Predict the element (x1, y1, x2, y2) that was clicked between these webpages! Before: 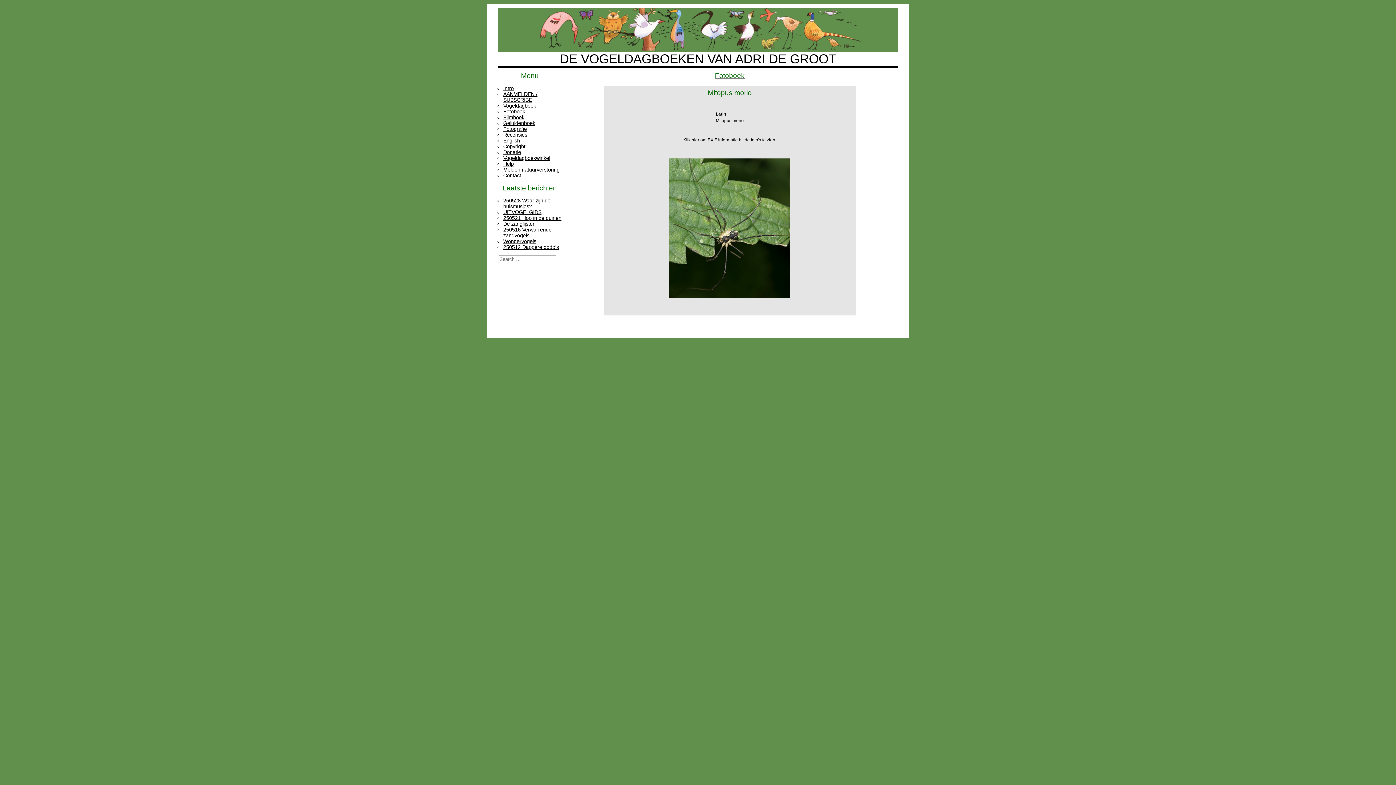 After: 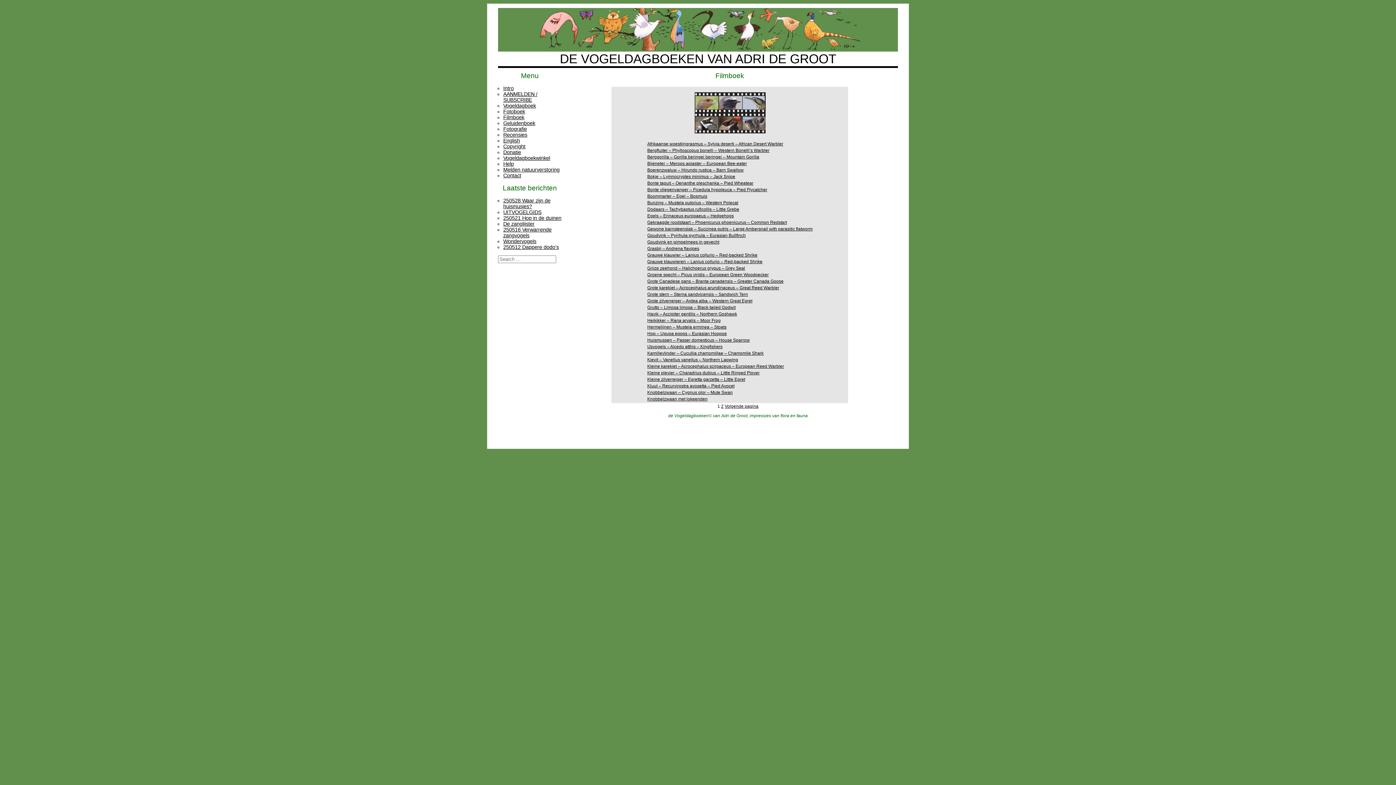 Action: bbox: (503, 114, 524, 120) label: Filmboek